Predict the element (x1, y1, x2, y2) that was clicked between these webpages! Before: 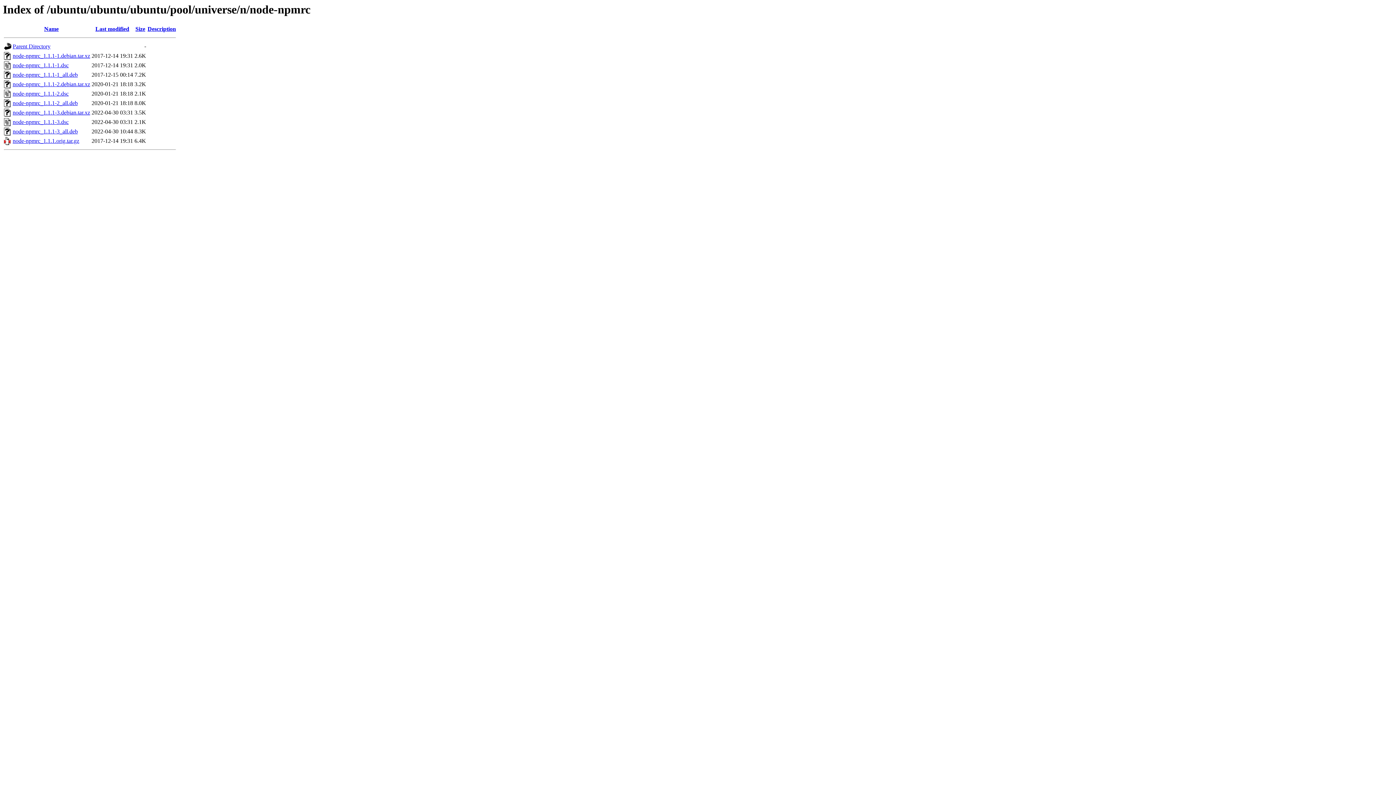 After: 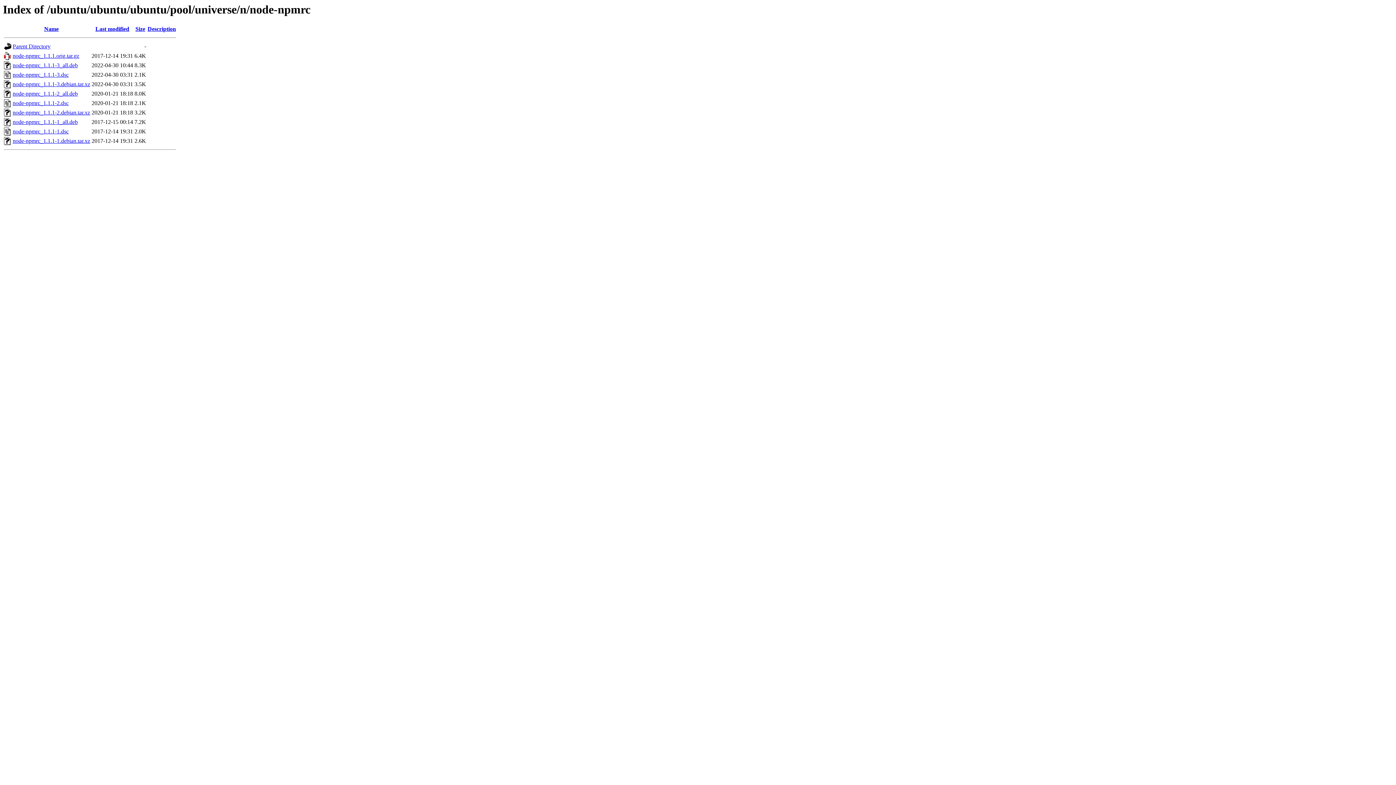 Action: label: Name bbox: (44, 25, 58, 32)